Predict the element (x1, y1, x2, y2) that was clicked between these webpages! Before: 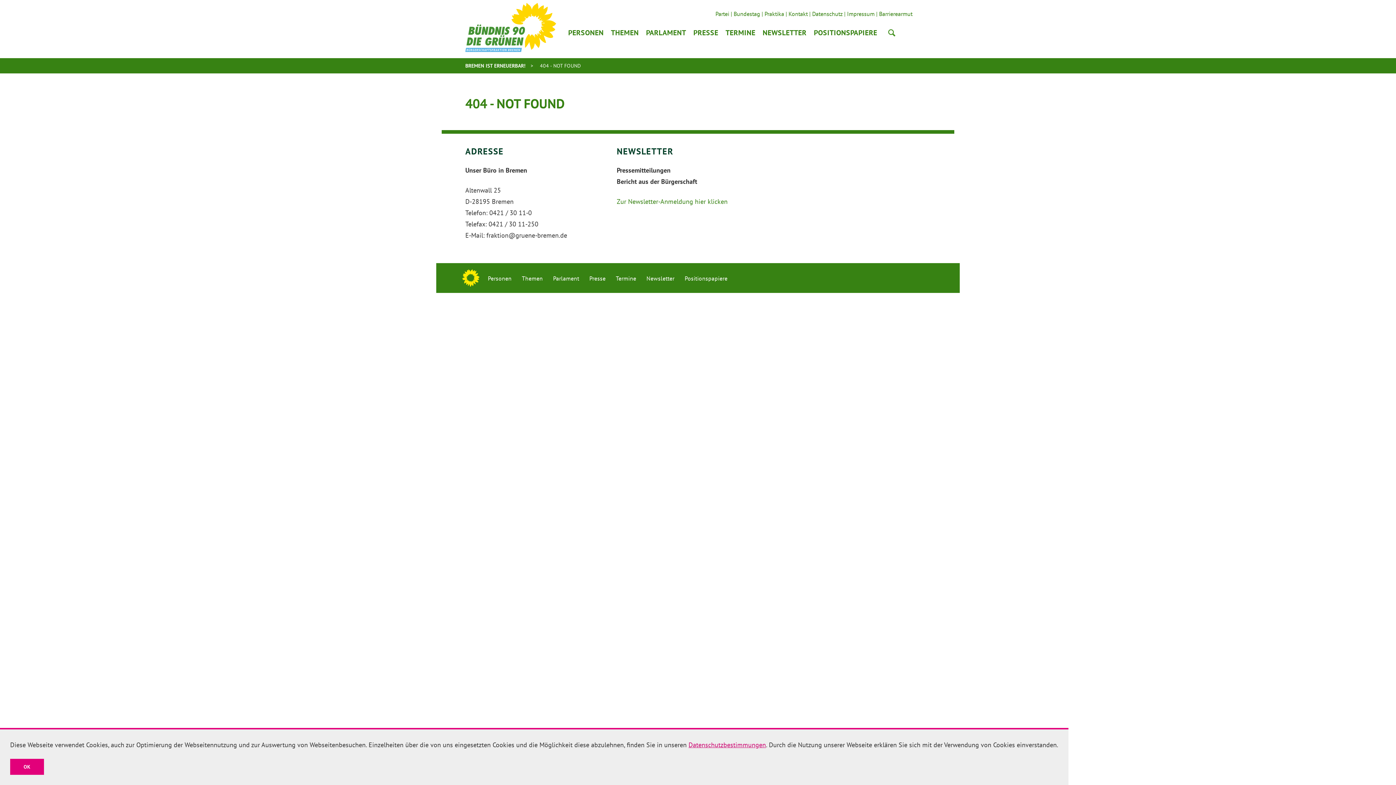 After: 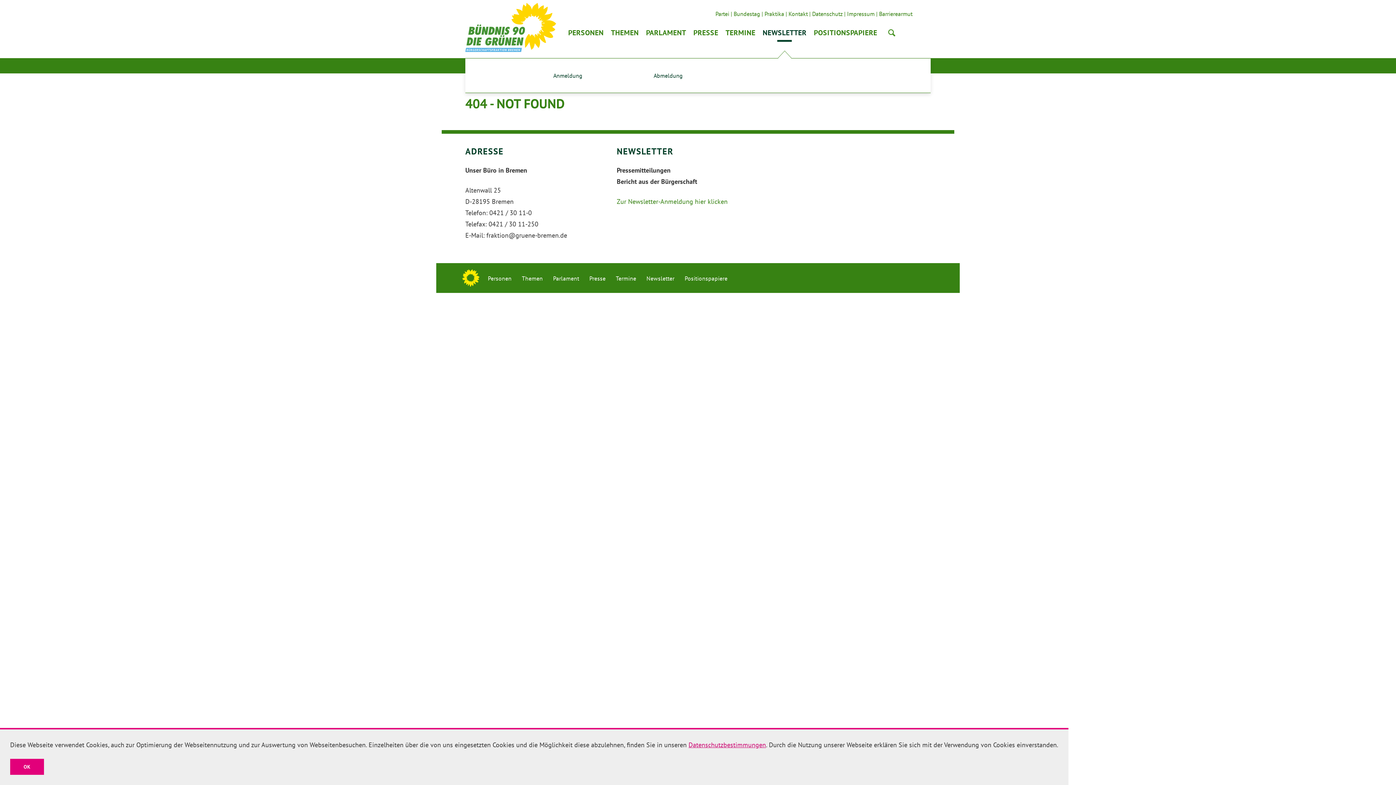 Action: label: NEWSLETTER bbox: (759, 21, 810, 43)